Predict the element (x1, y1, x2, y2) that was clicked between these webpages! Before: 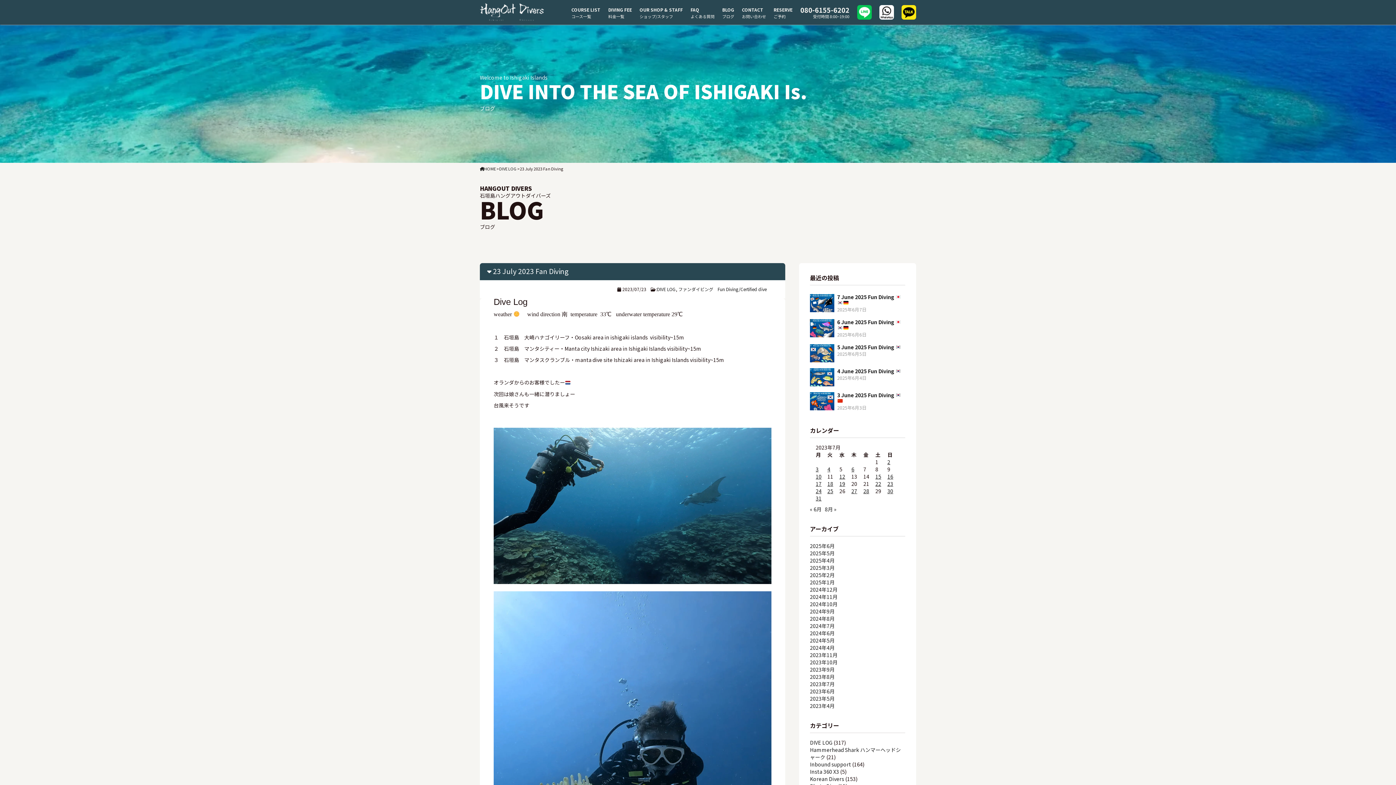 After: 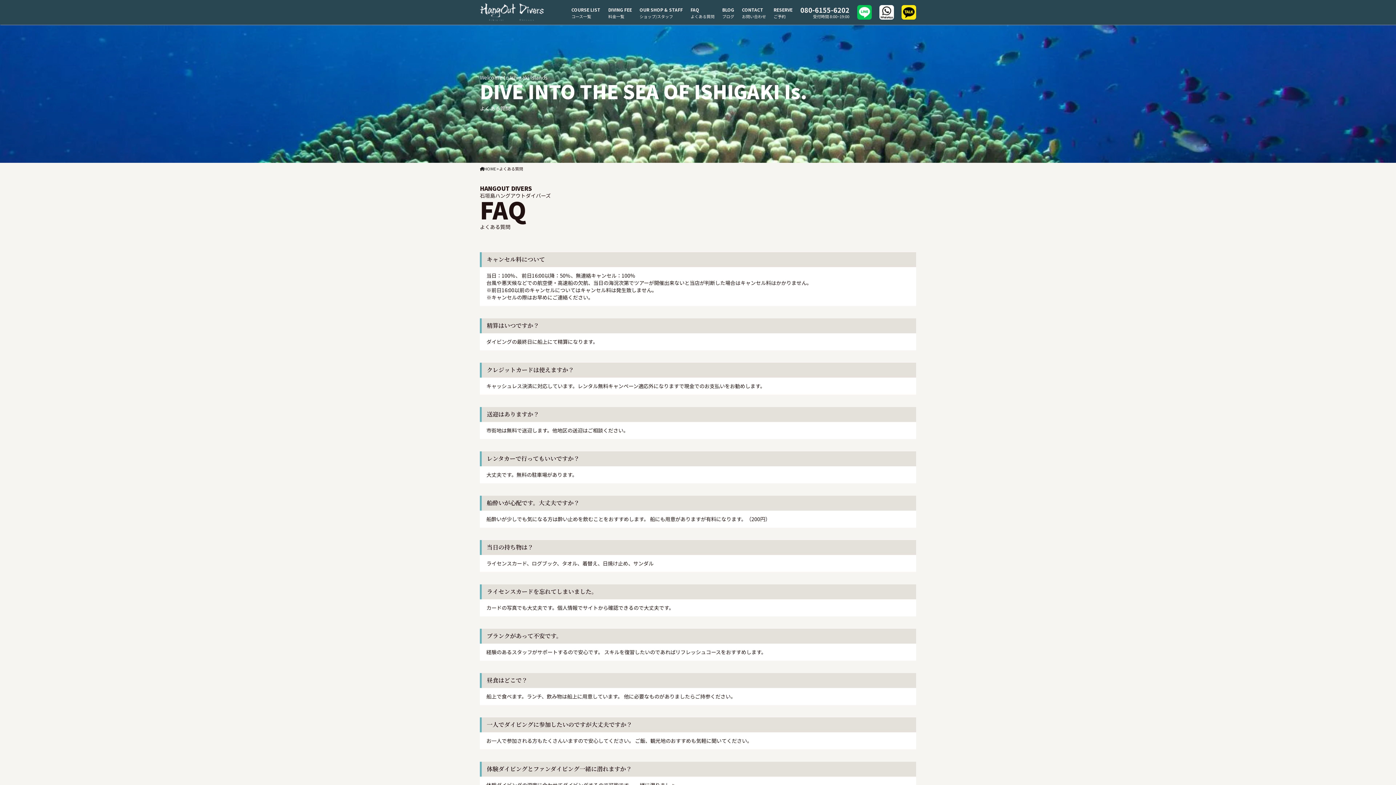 Action: bbox: (690, 13, 714, 19) label: よくある質問